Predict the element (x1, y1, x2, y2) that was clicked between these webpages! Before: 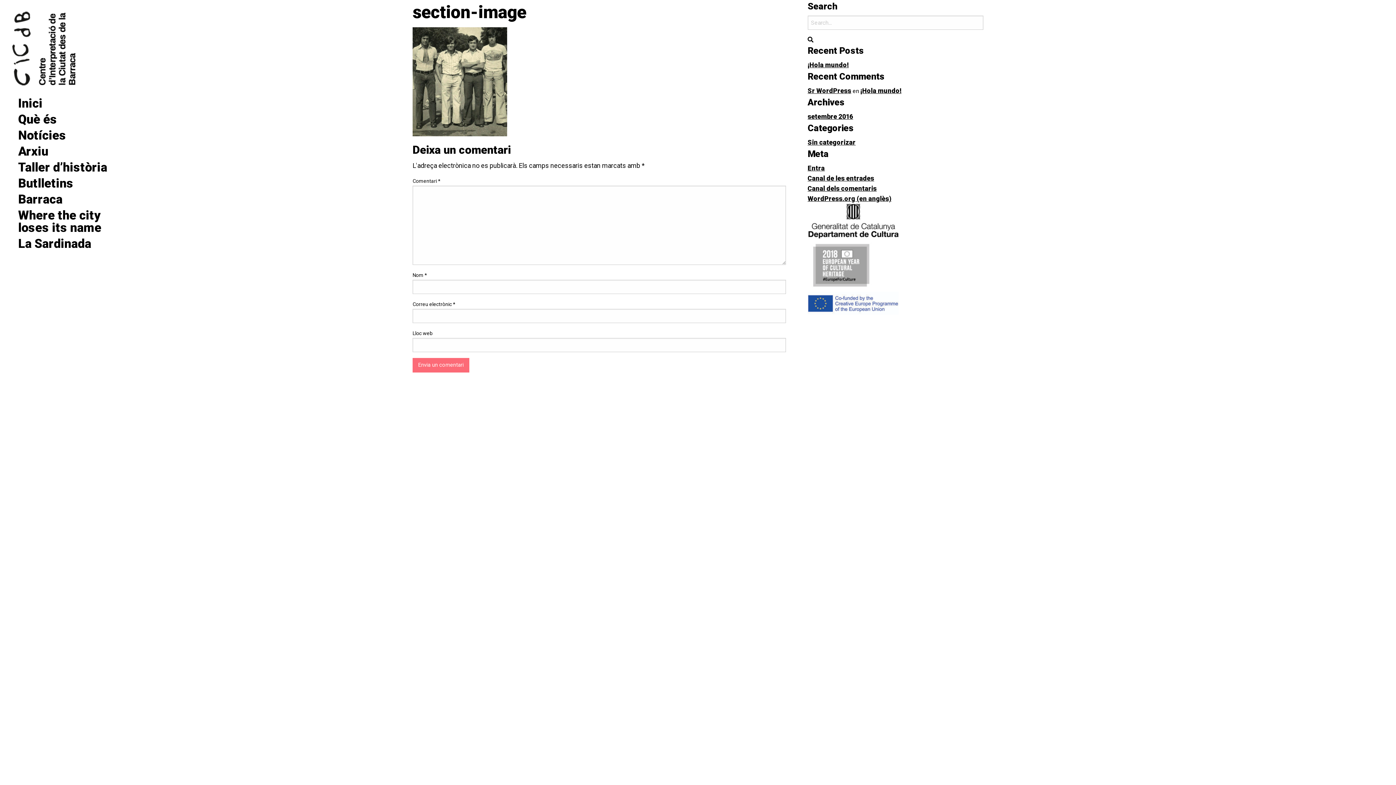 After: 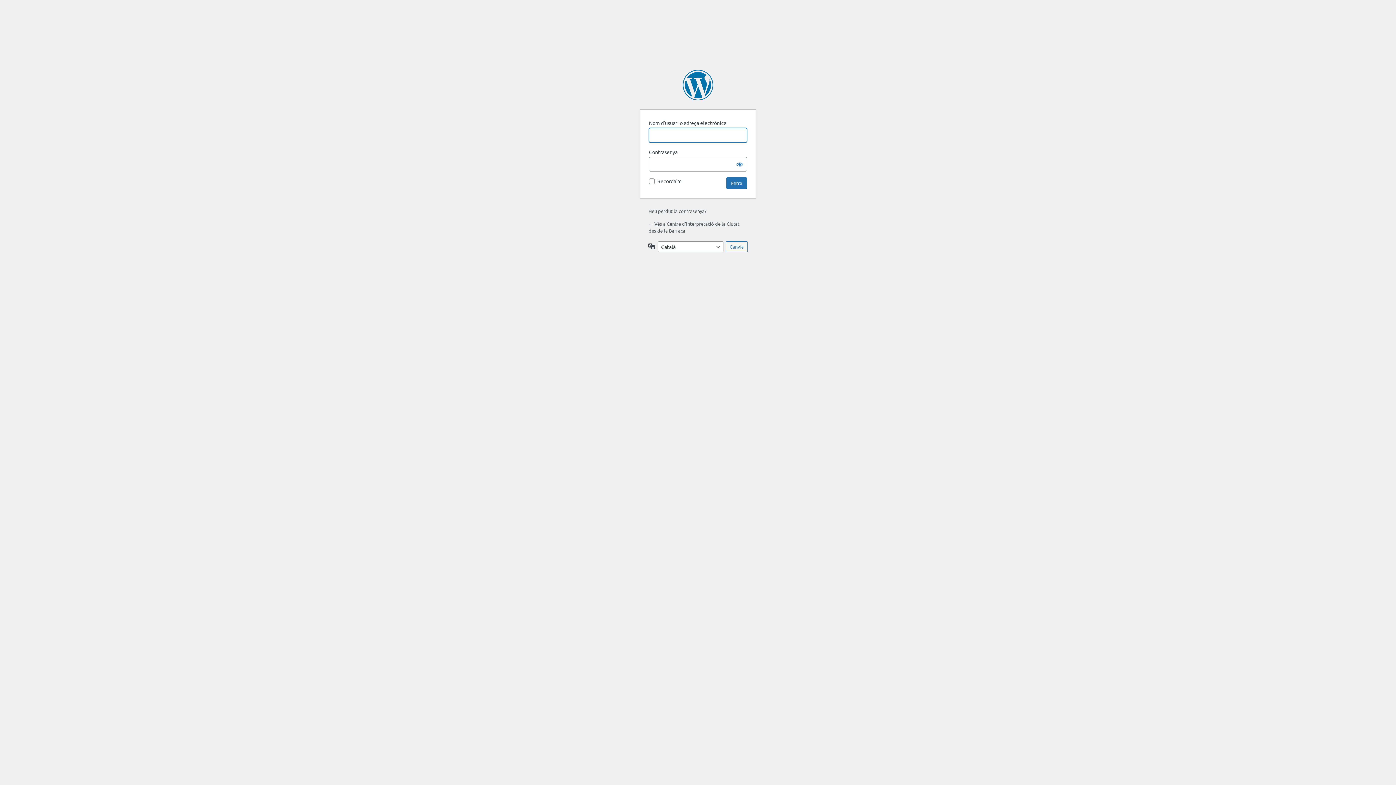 Action: label: Entra bbox: (807, 164, 824, 172)